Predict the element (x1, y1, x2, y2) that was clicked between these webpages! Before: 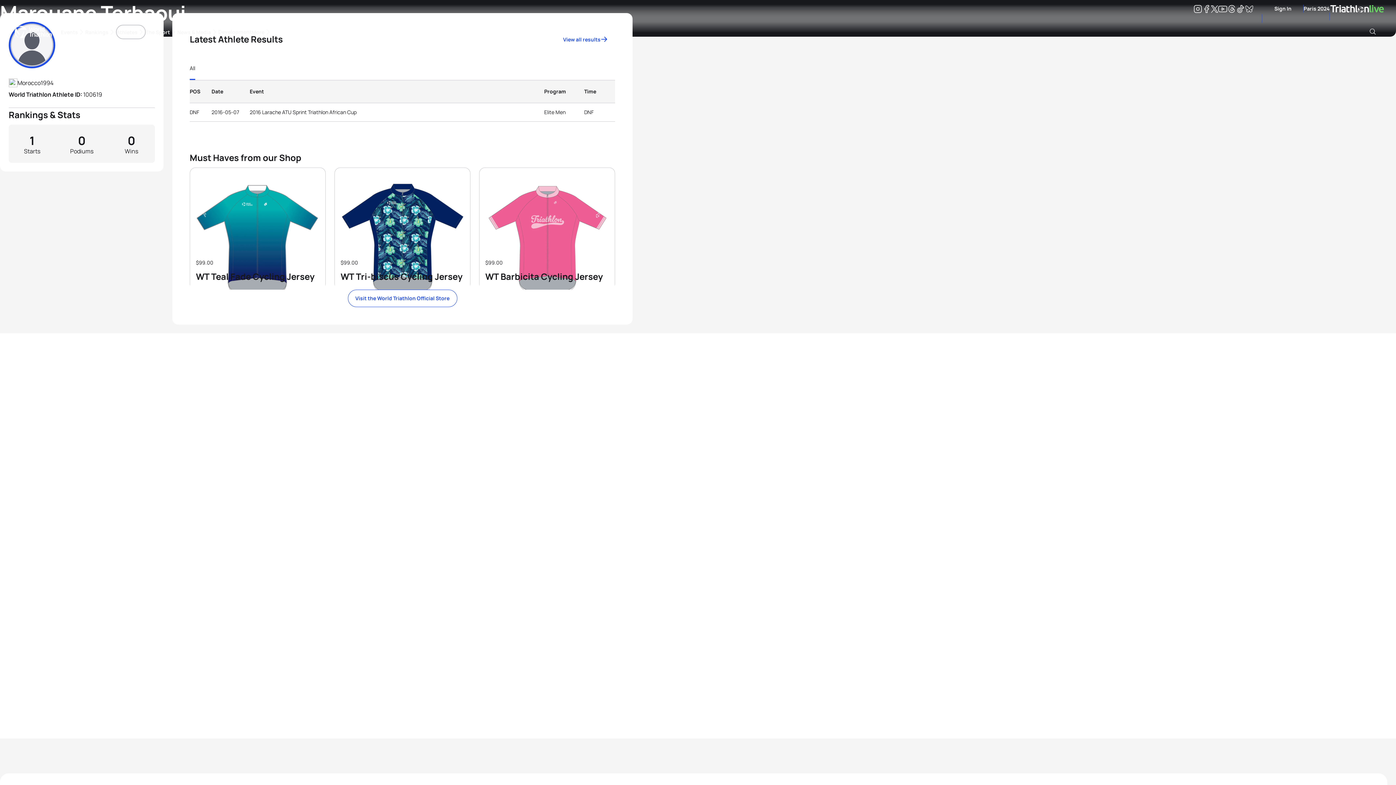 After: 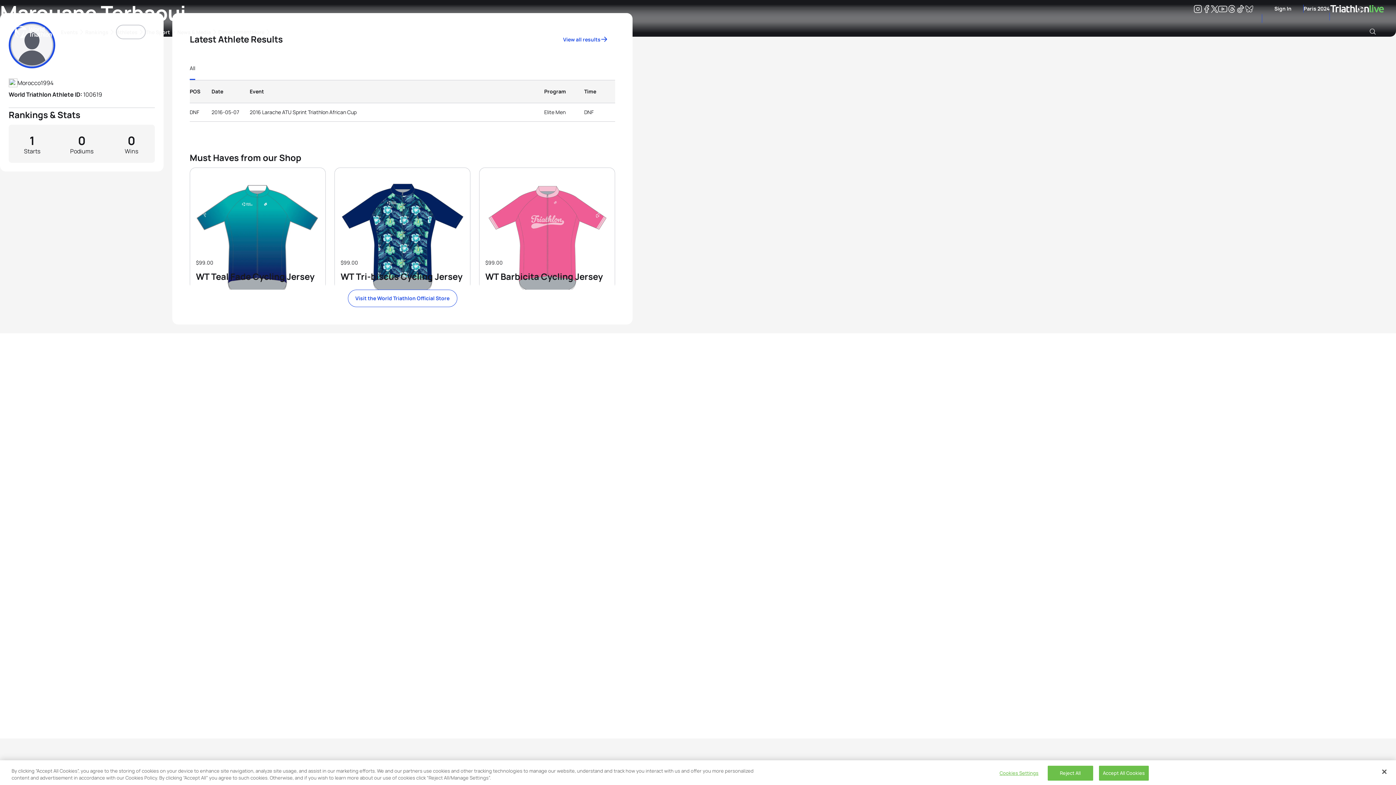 Action: bbox: (1245, 6, 1253, 13) label: Bluesky